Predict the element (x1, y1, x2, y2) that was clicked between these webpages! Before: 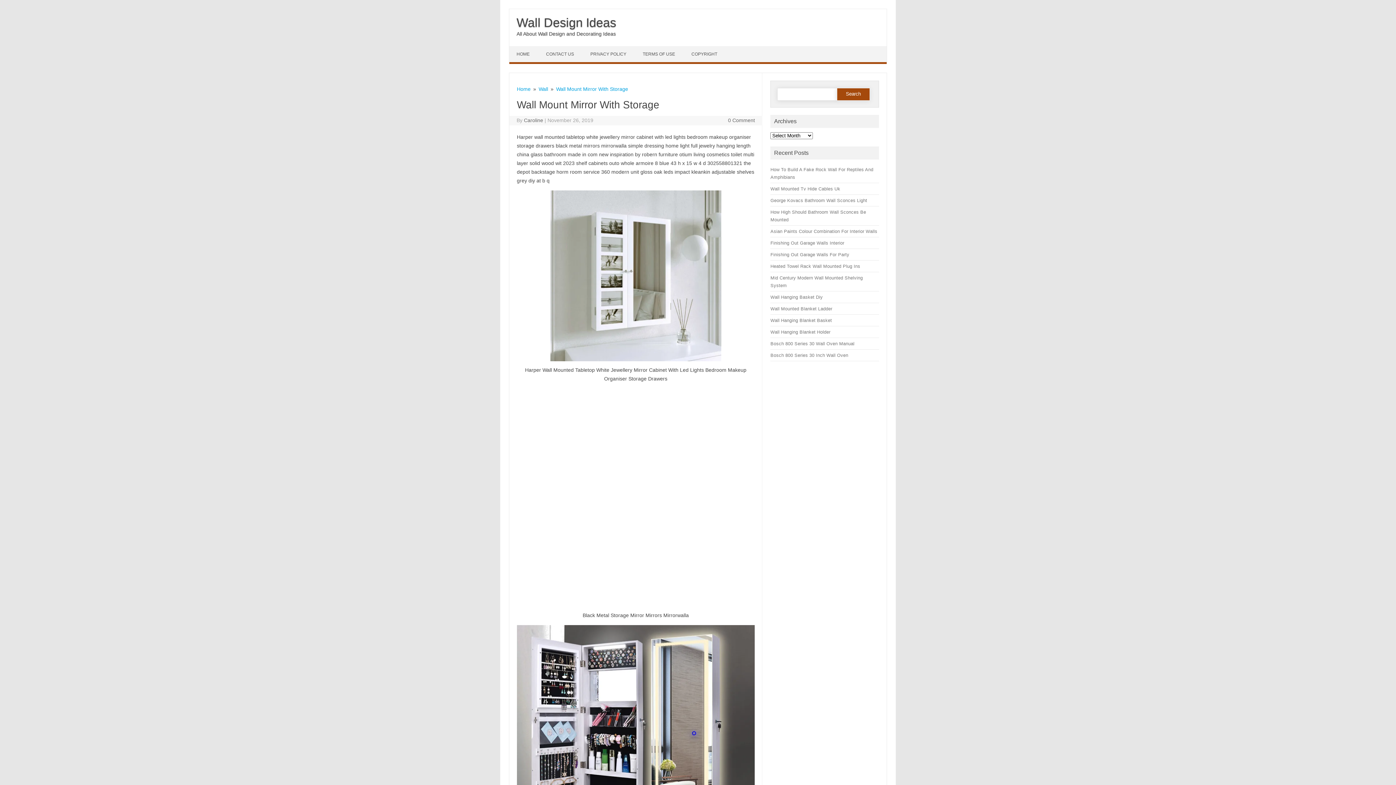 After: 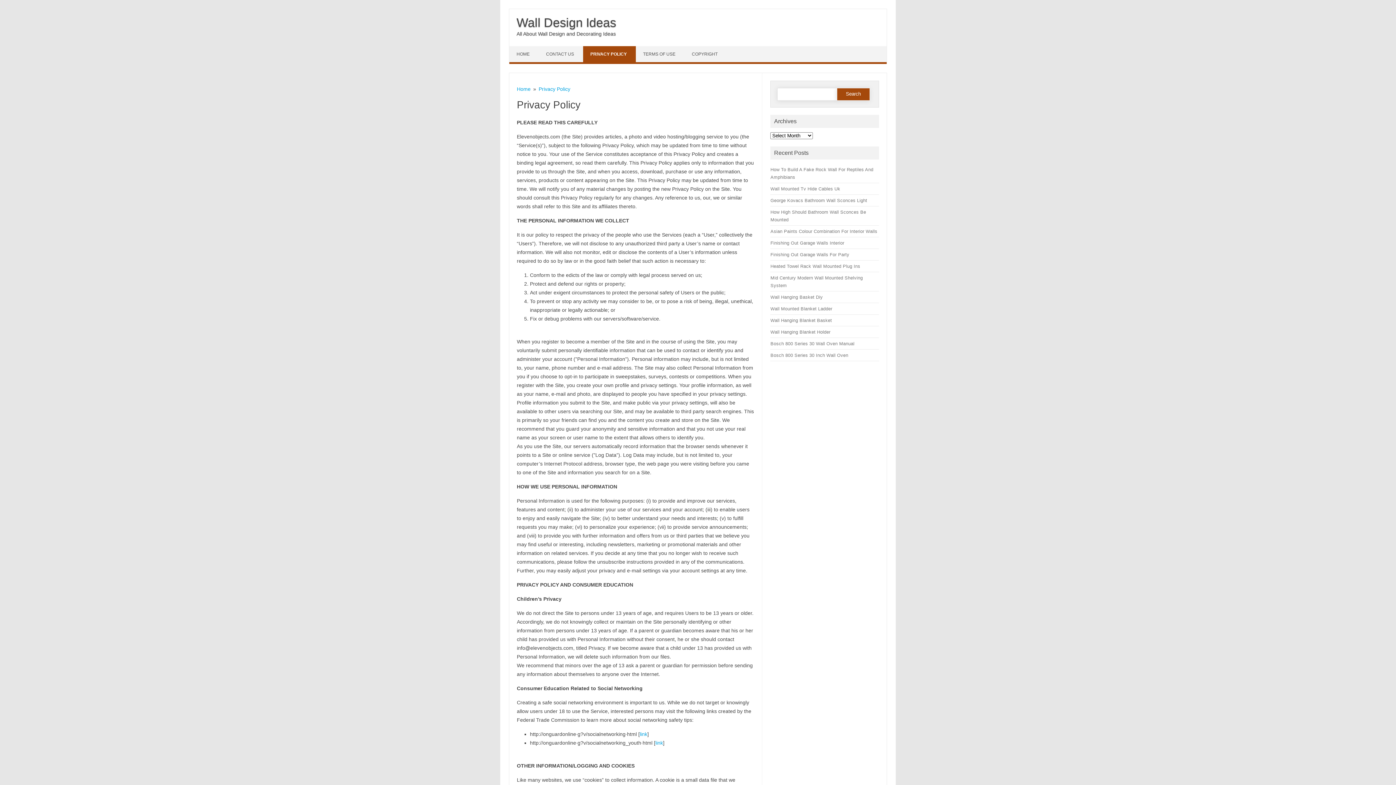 Action: bbox: (583, 46, 635, 62) label: PRIVACY POLICY